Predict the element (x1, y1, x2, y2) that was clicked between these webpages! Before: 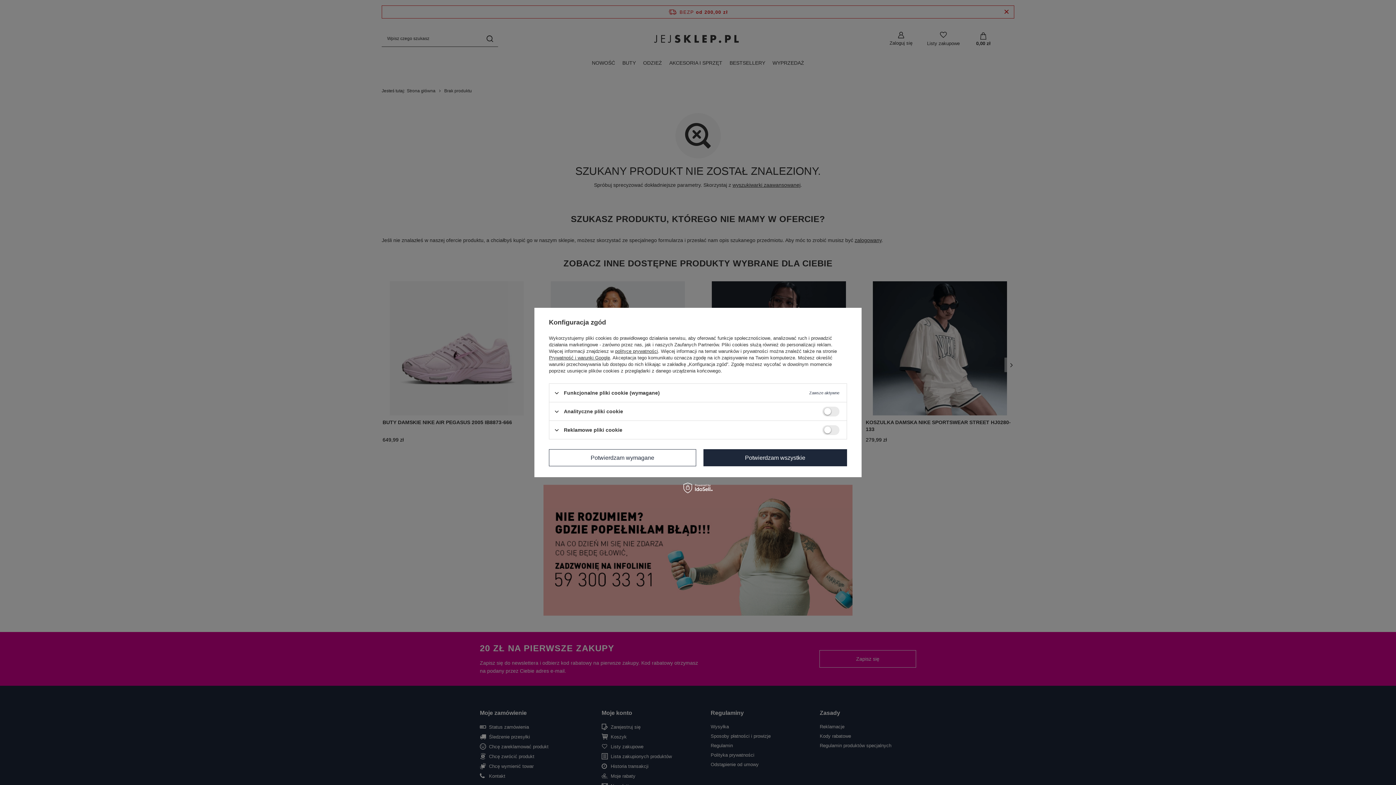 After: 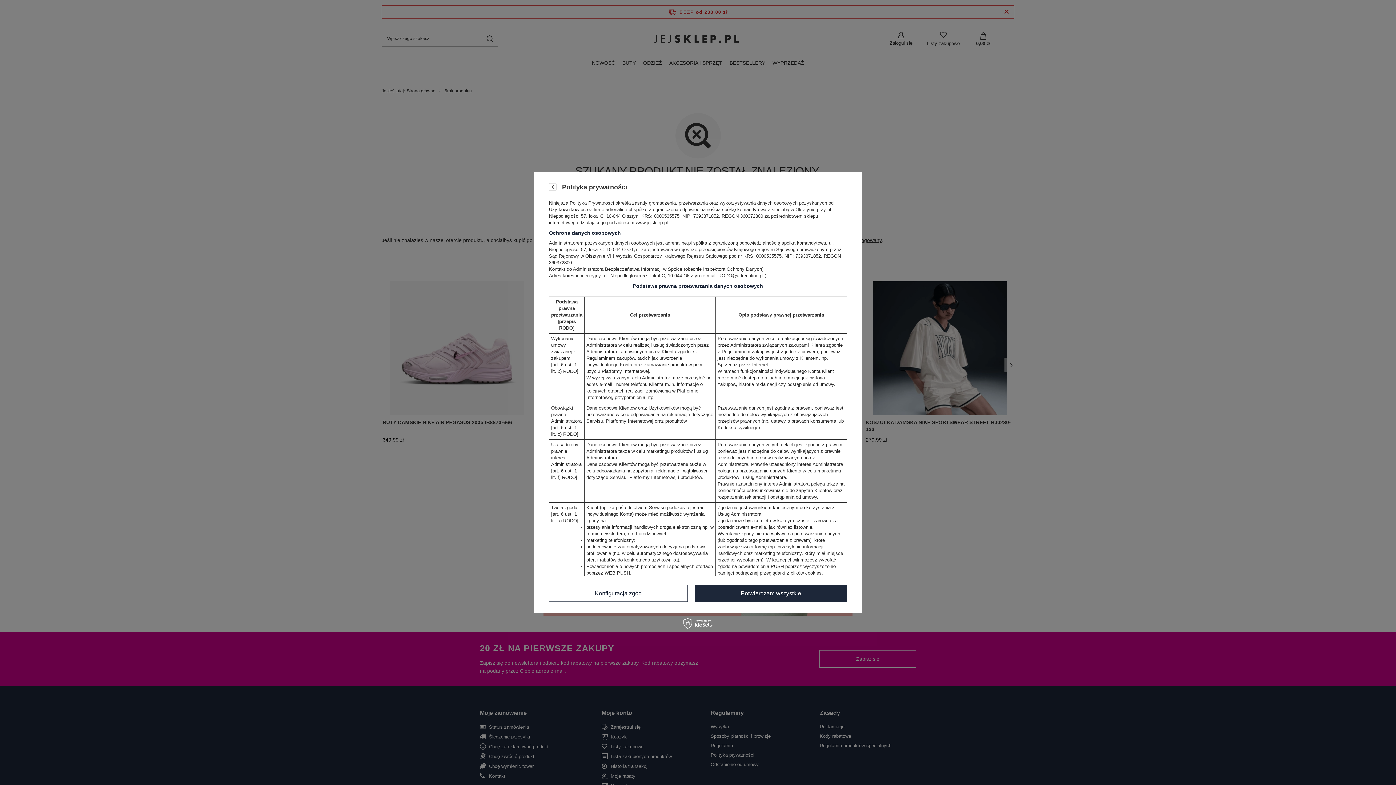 Action: label: polityce prywatności bbox: (615, 348, 658, 354)